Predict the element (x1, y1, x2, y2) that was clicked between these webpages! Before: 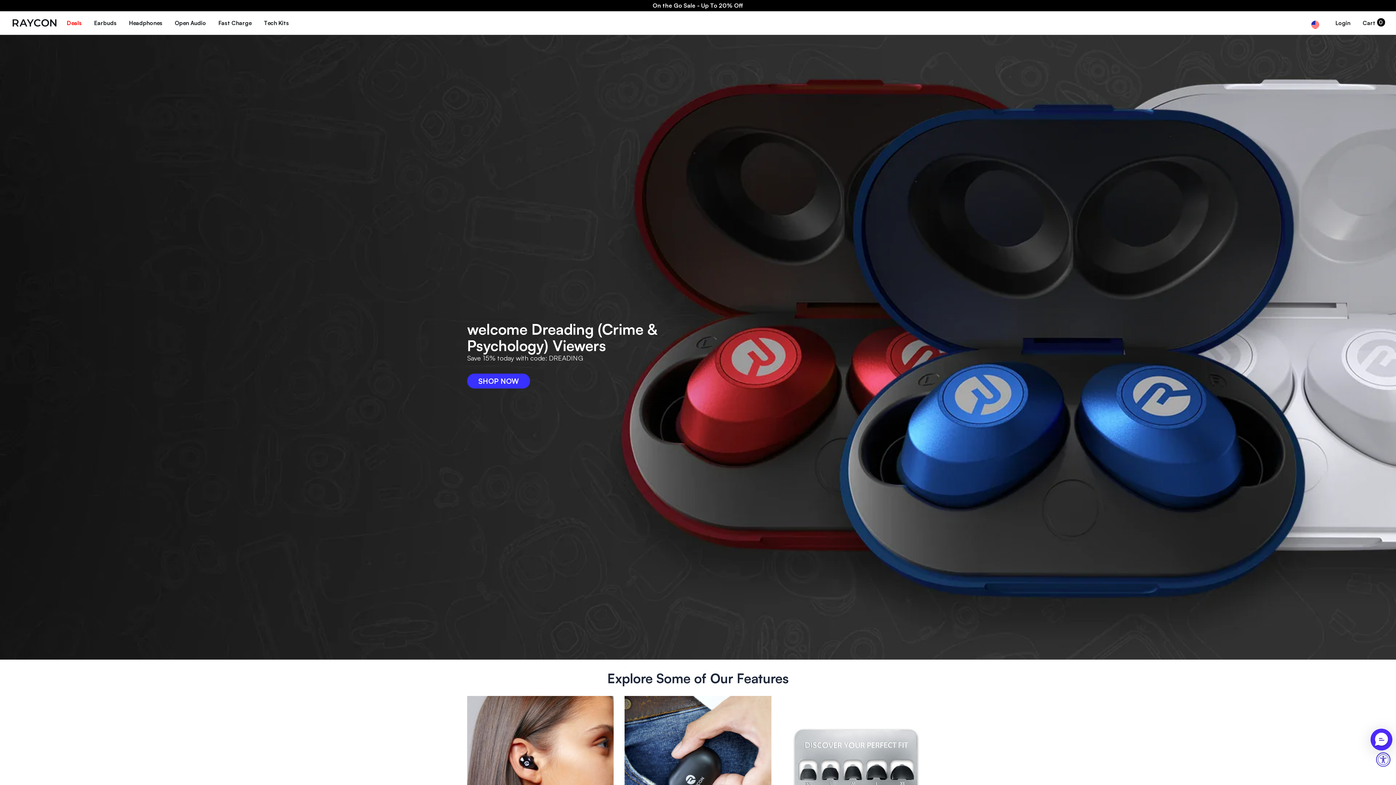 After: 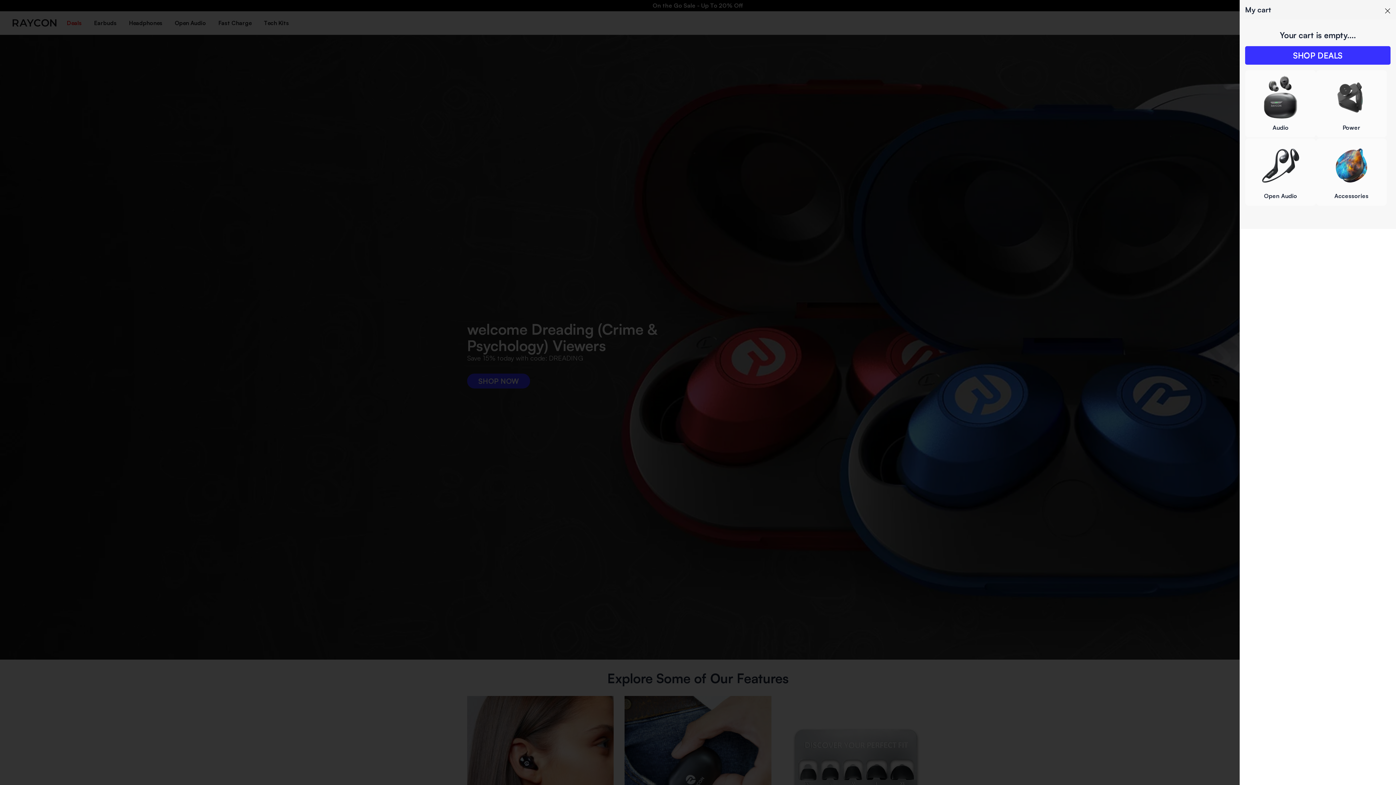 Action: label: Cart 0 bbox: (1363, 14, 1385, 30)